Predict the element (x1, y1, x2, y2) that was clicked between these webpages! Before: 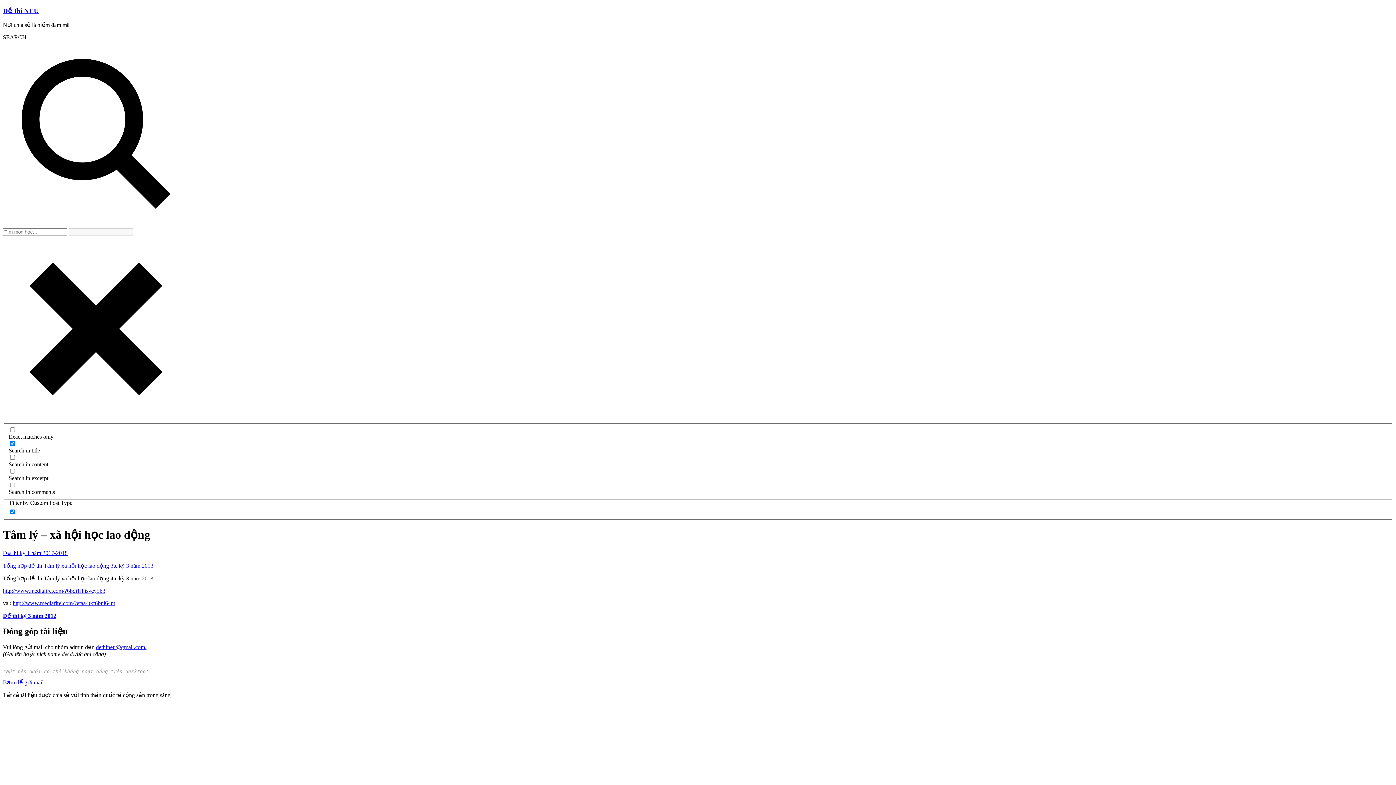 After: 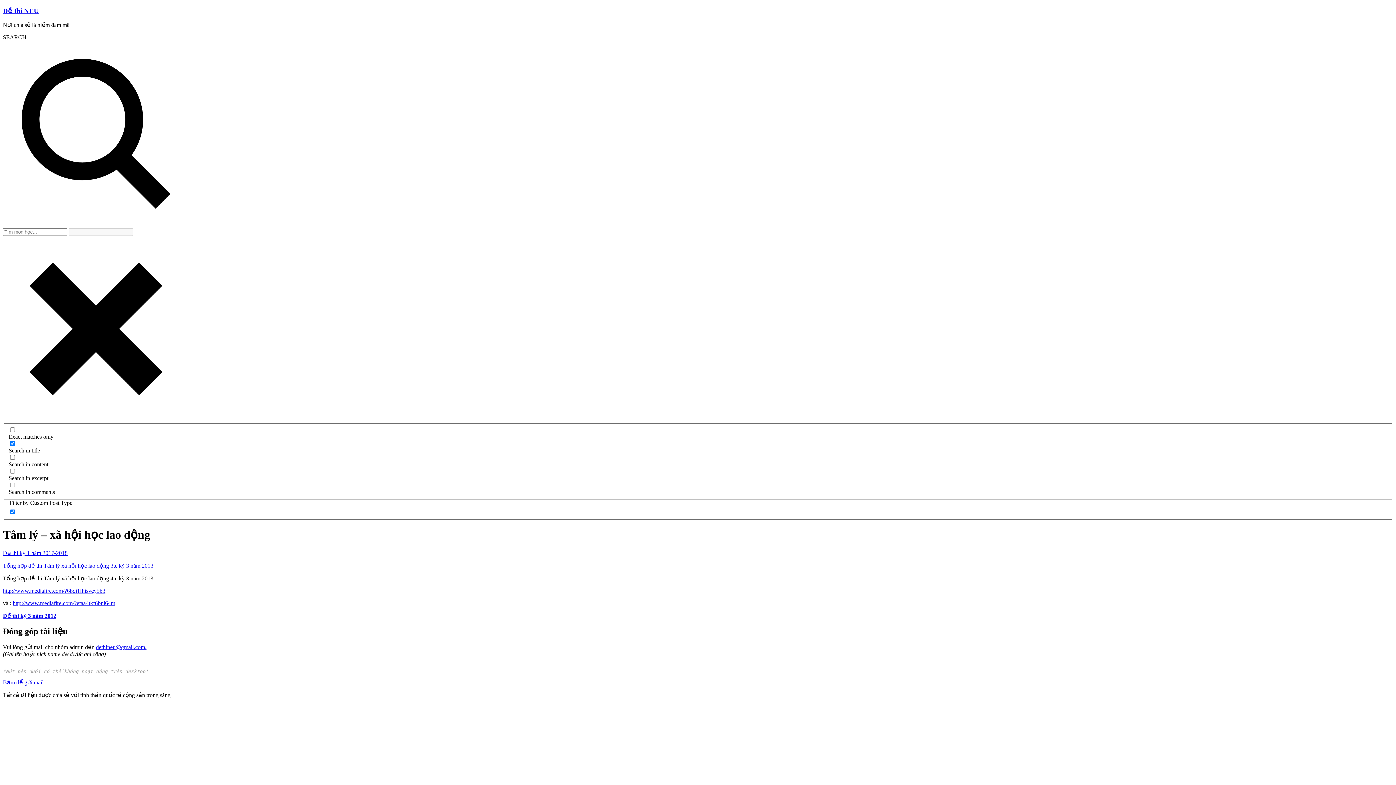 Action: label: Bấm để gửi mail bbox: (2, 679, 43, 685)